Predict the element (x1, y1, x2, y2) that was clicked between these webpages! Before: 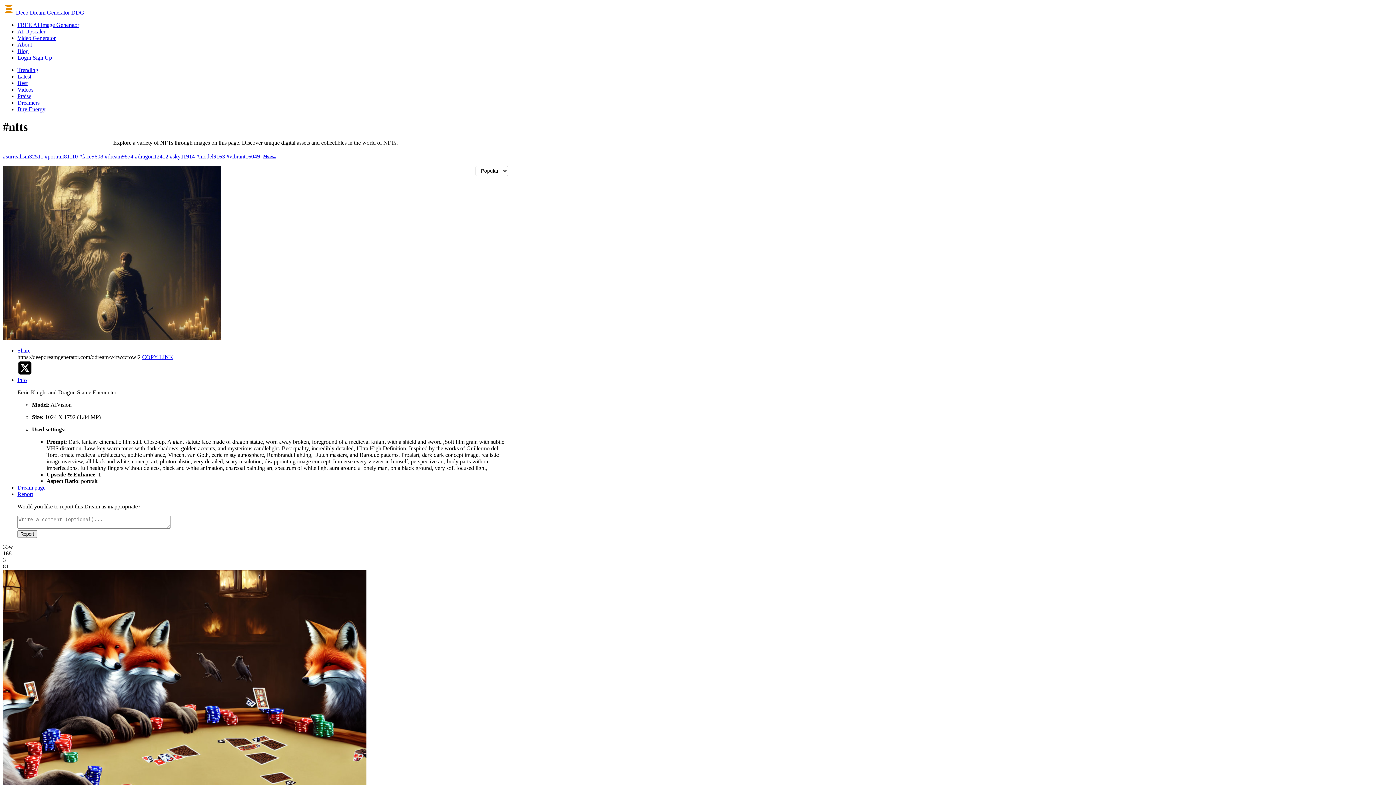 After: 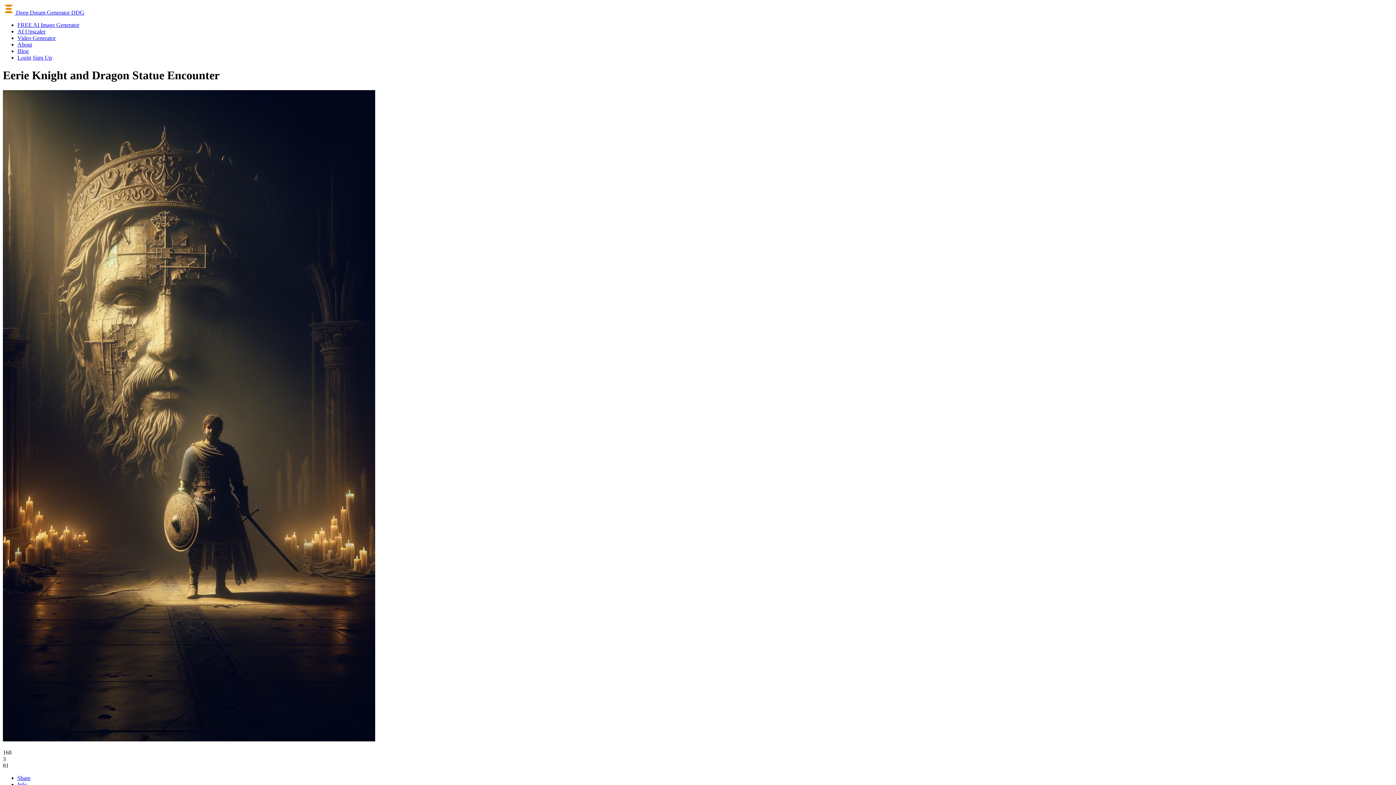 Action: label: Dream page bbox: (17, 484, 45, 491)